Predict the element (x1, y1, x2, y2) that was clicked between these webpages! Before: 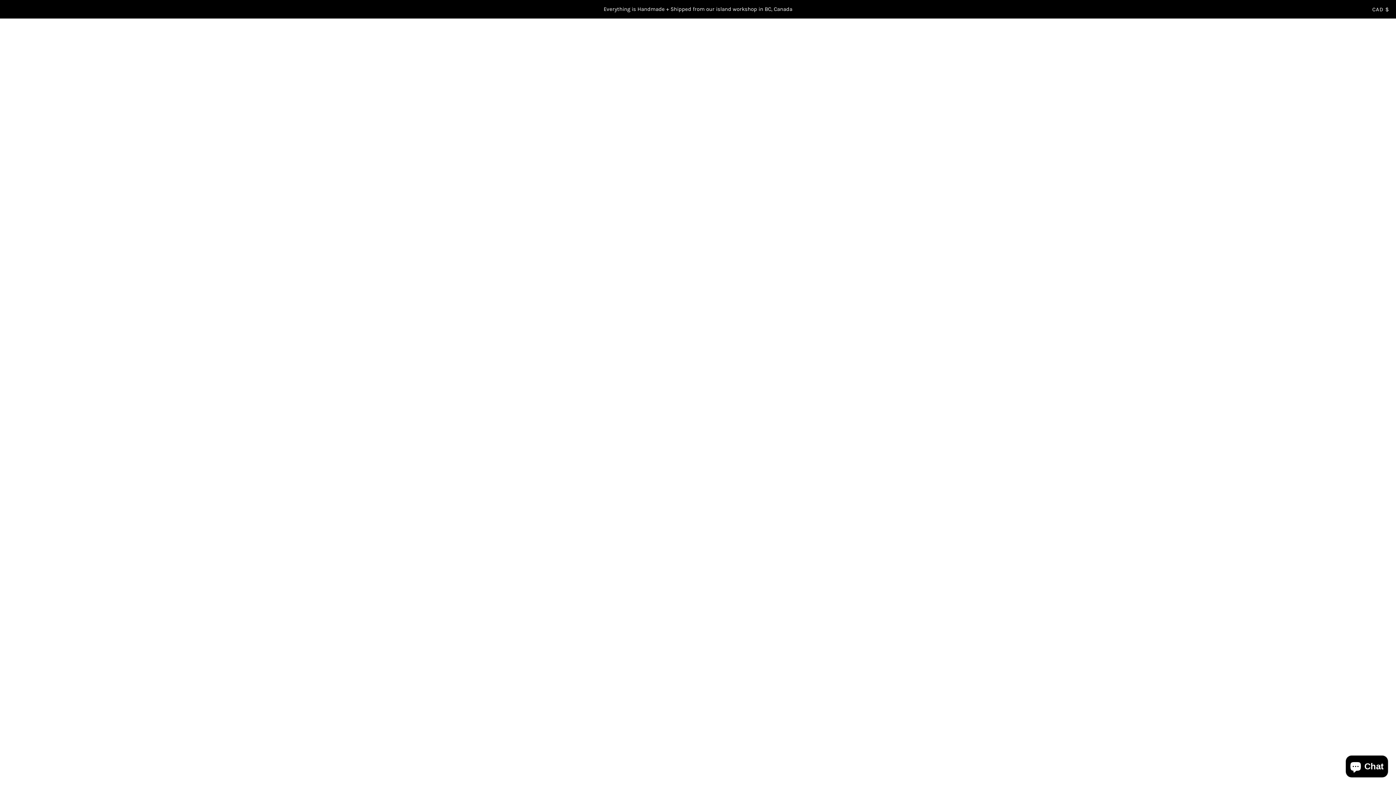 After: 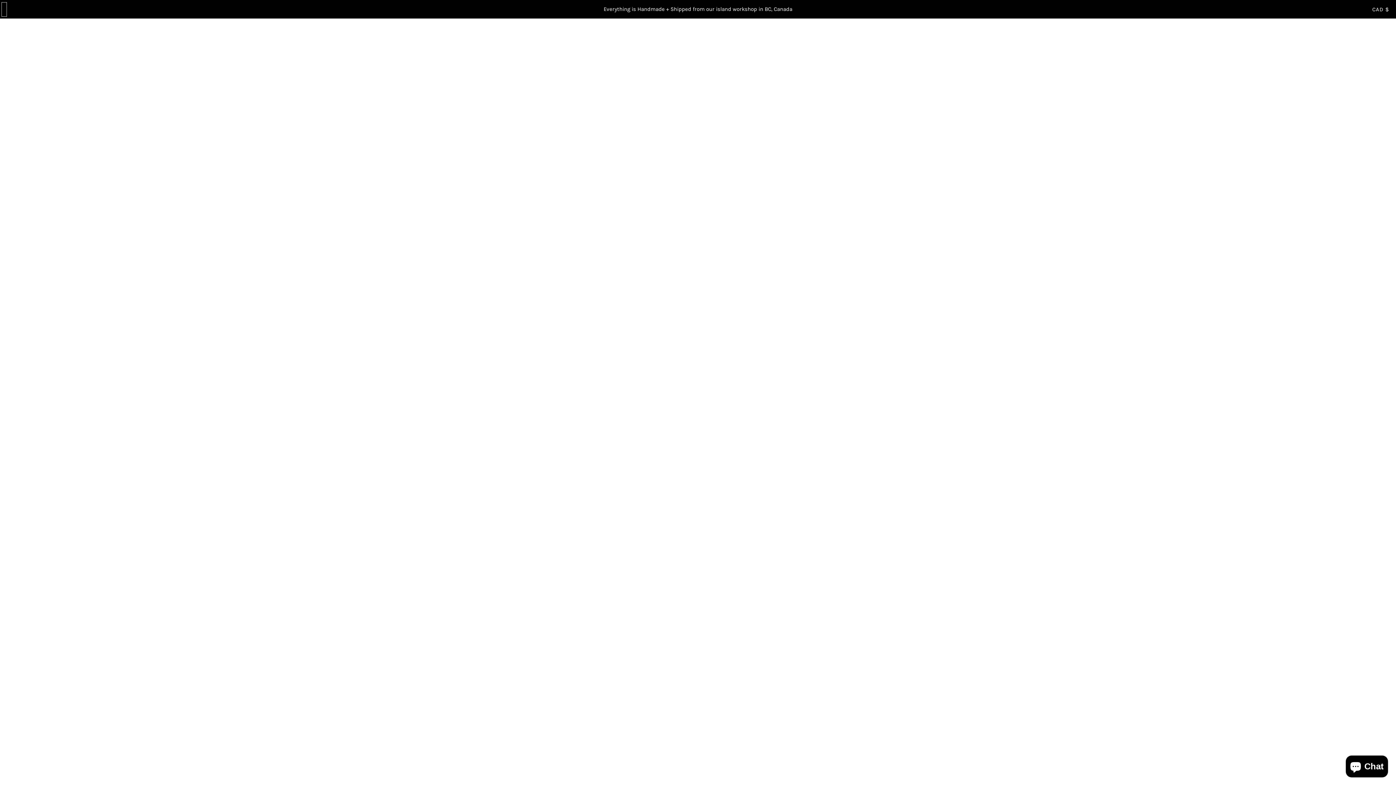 Action: bbox: (1, 2, 6, 16) label: Facebook